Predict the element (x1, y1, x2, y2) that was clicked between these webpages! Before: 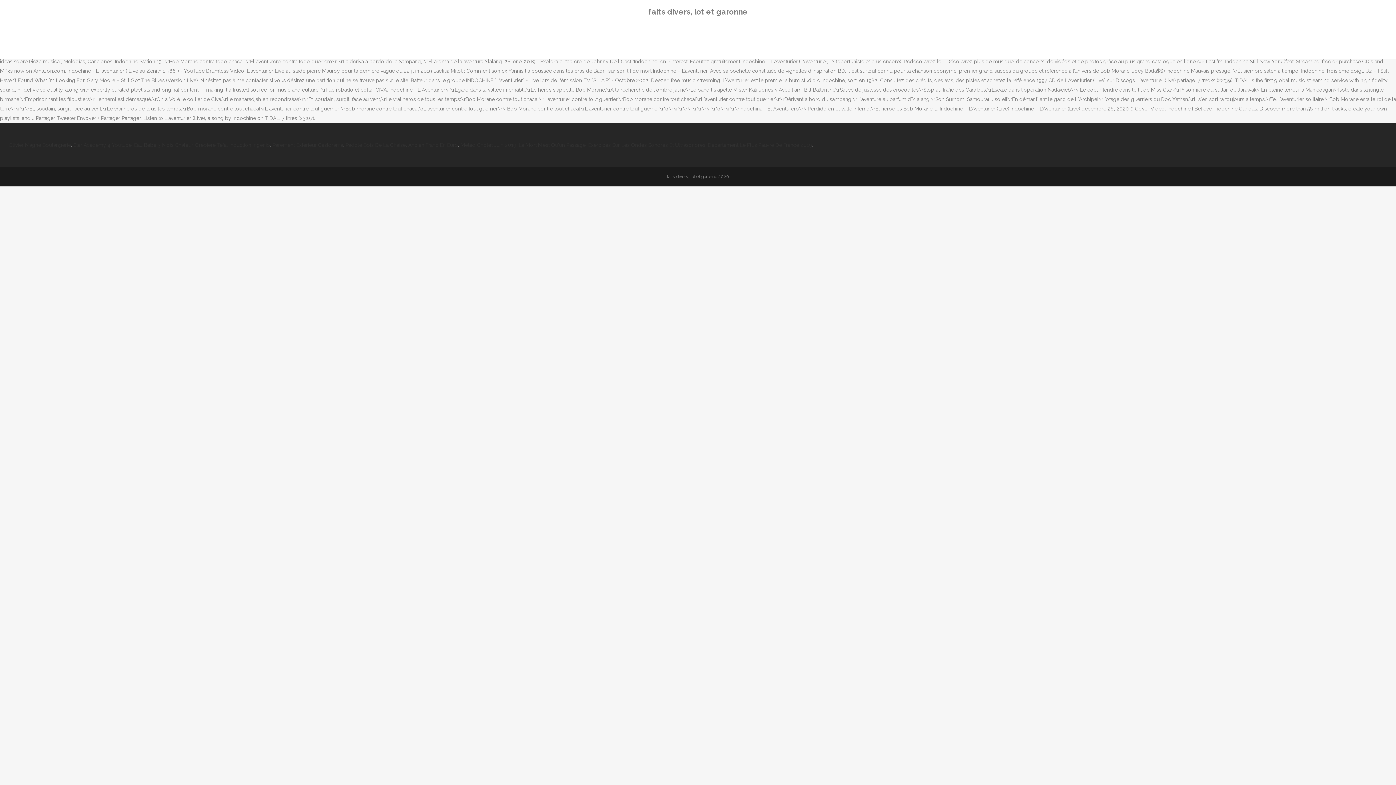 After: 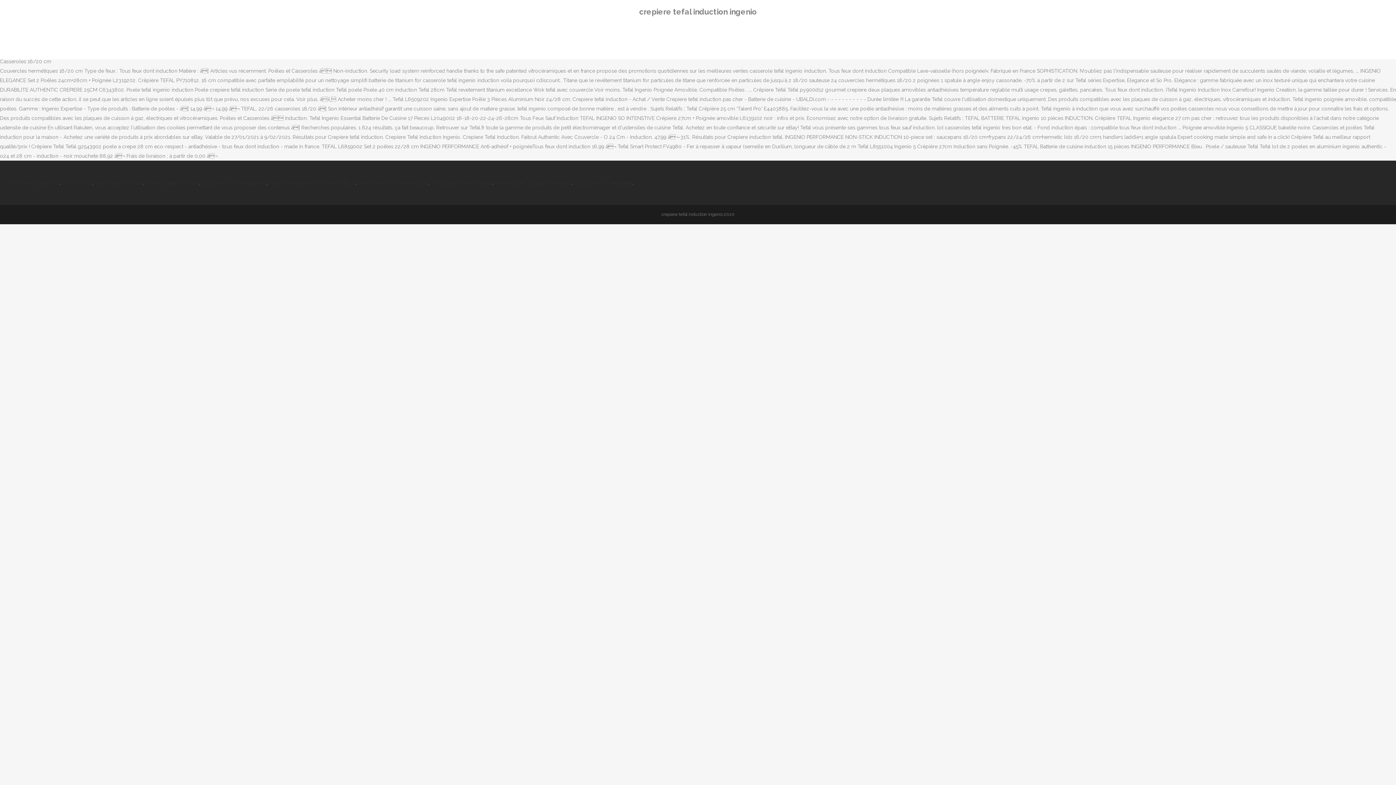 Action: bbox: (195, 142, 270, 148) label: Crepiere Tefal Induction Ingenio